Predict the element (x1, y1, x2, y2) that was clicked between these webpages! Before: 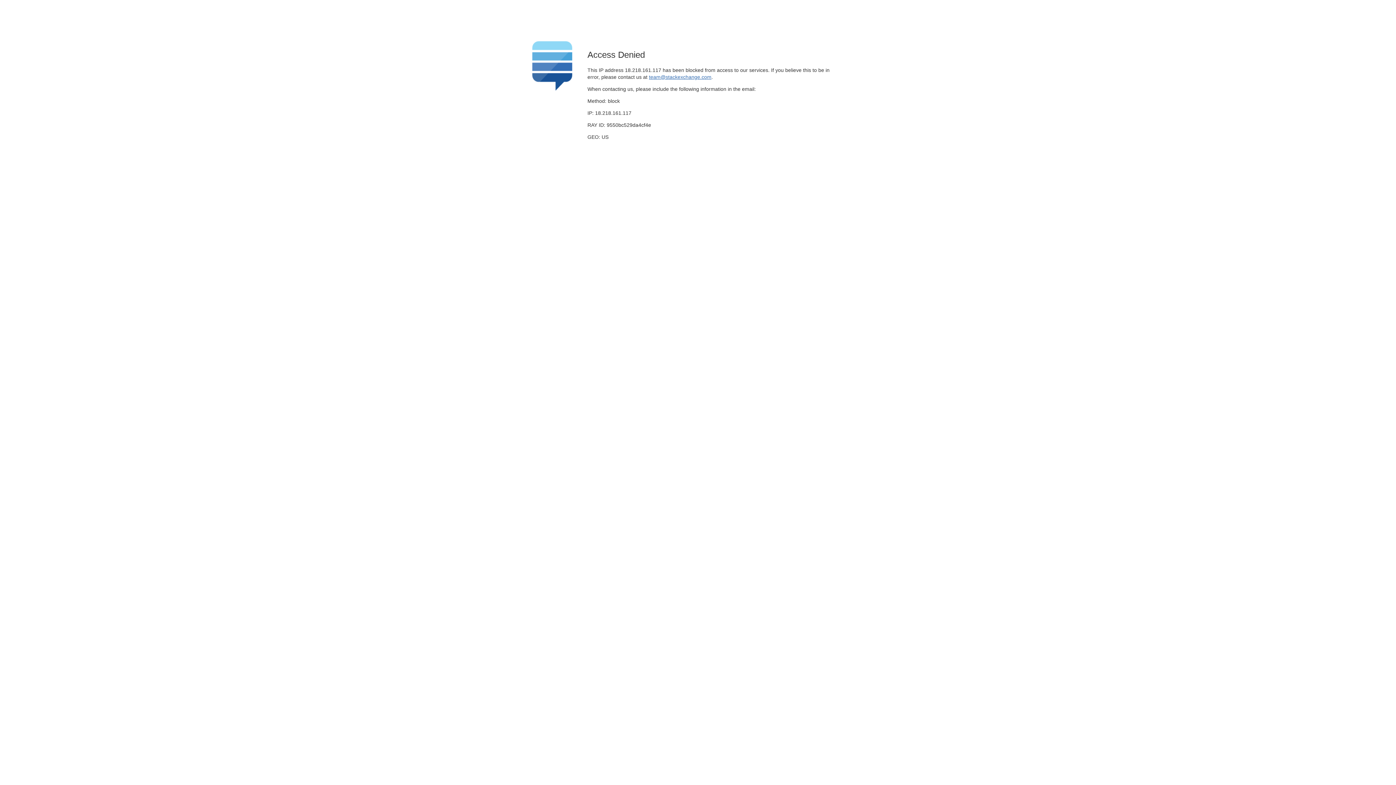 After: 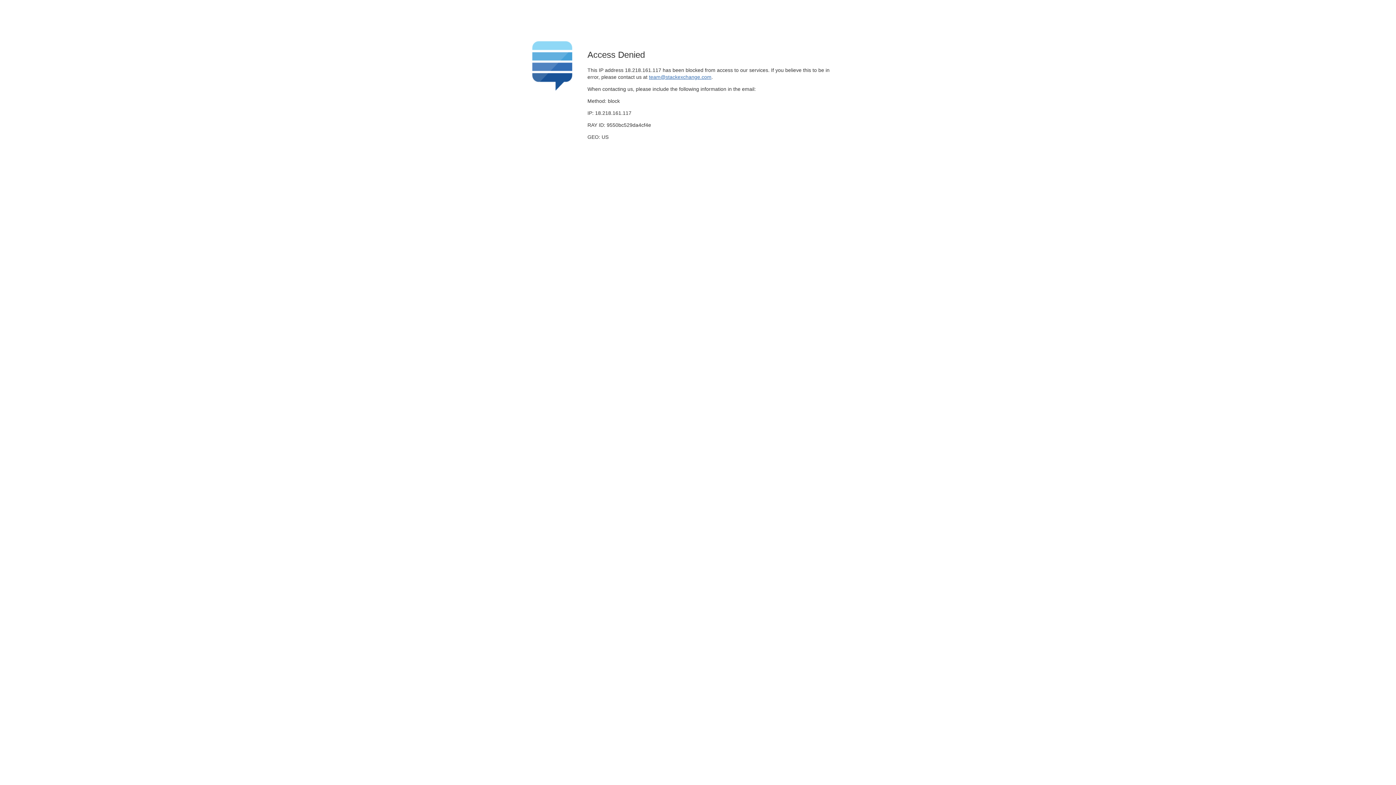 Action: bbox: (649, 74, 711, 79) label: team@stackexchange.com